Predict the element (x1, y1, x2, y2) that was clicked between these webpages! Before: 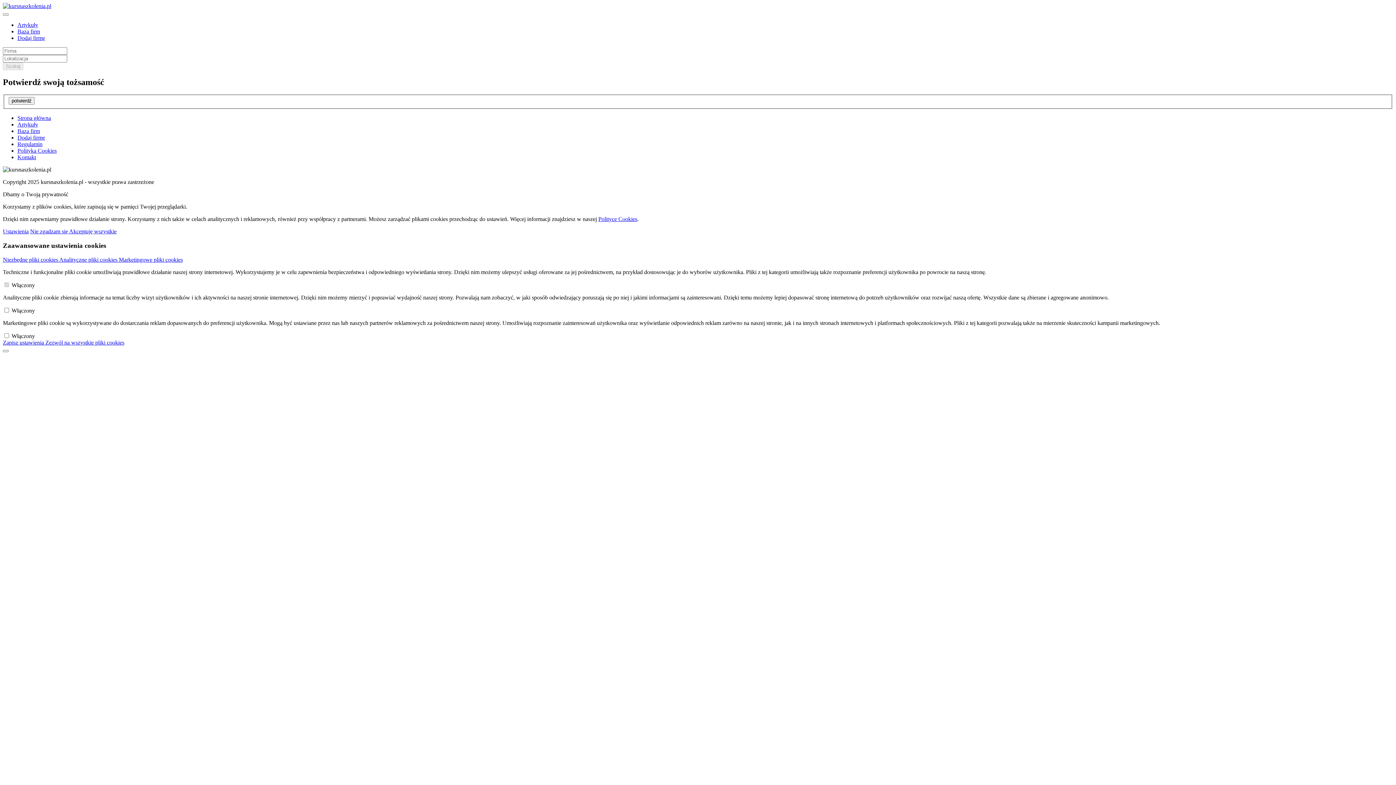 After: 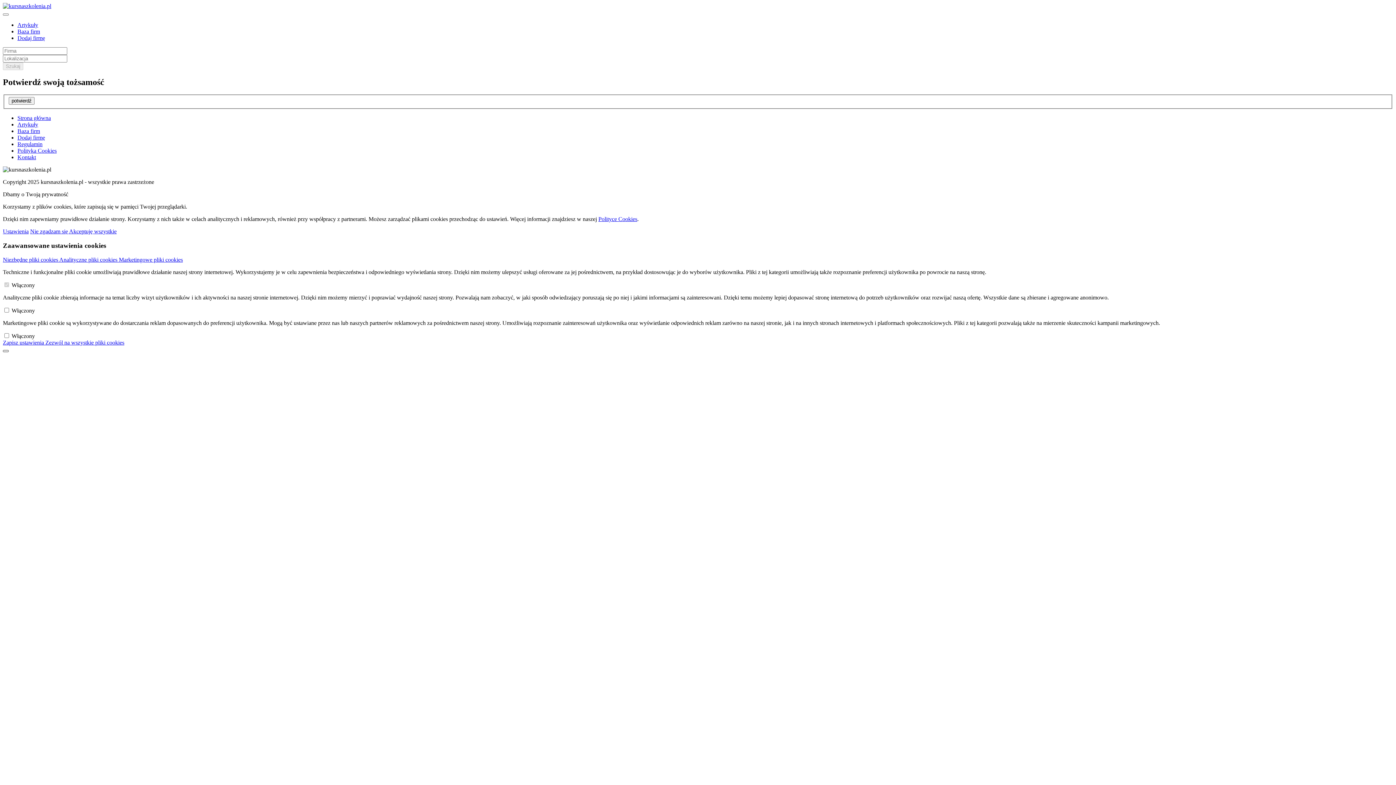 Action: bbox: (2, 350, 8, 352)